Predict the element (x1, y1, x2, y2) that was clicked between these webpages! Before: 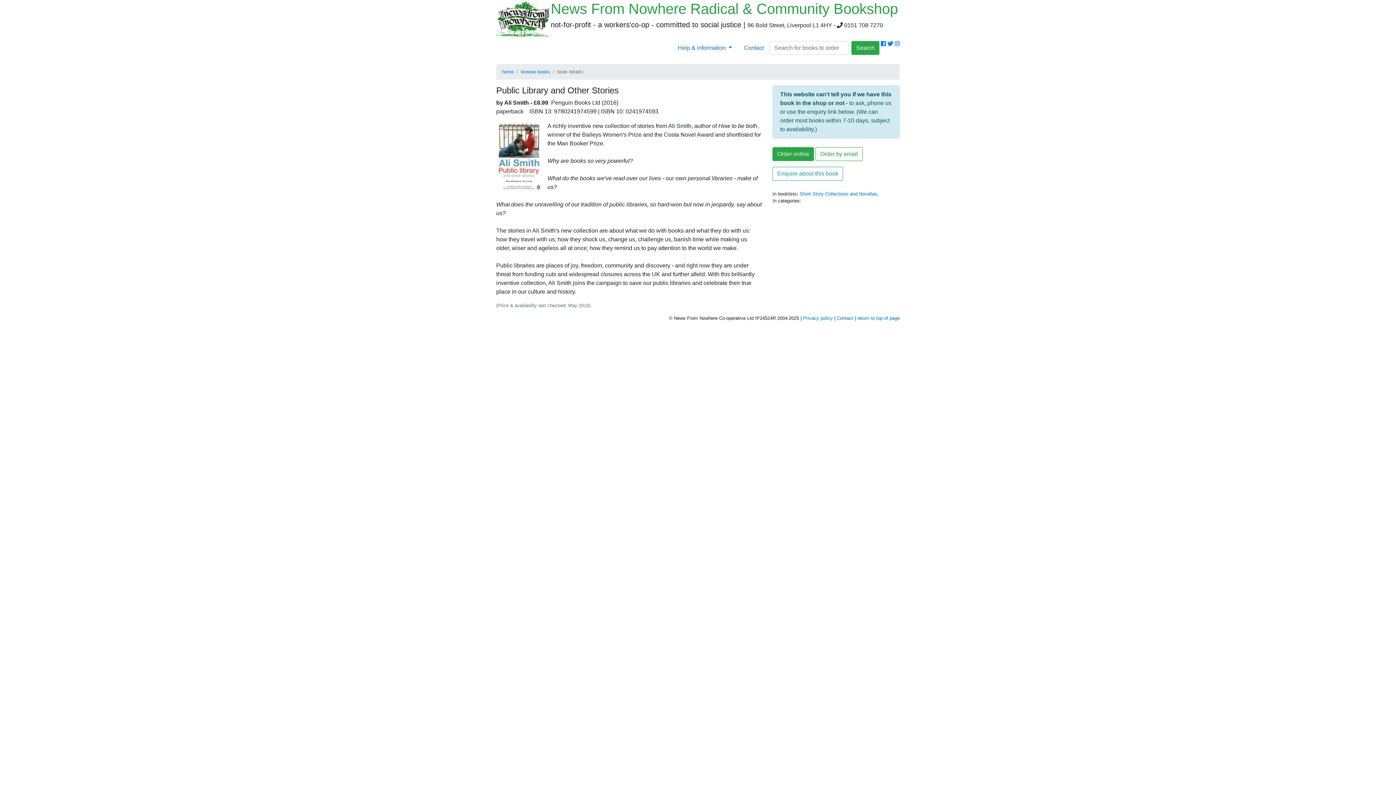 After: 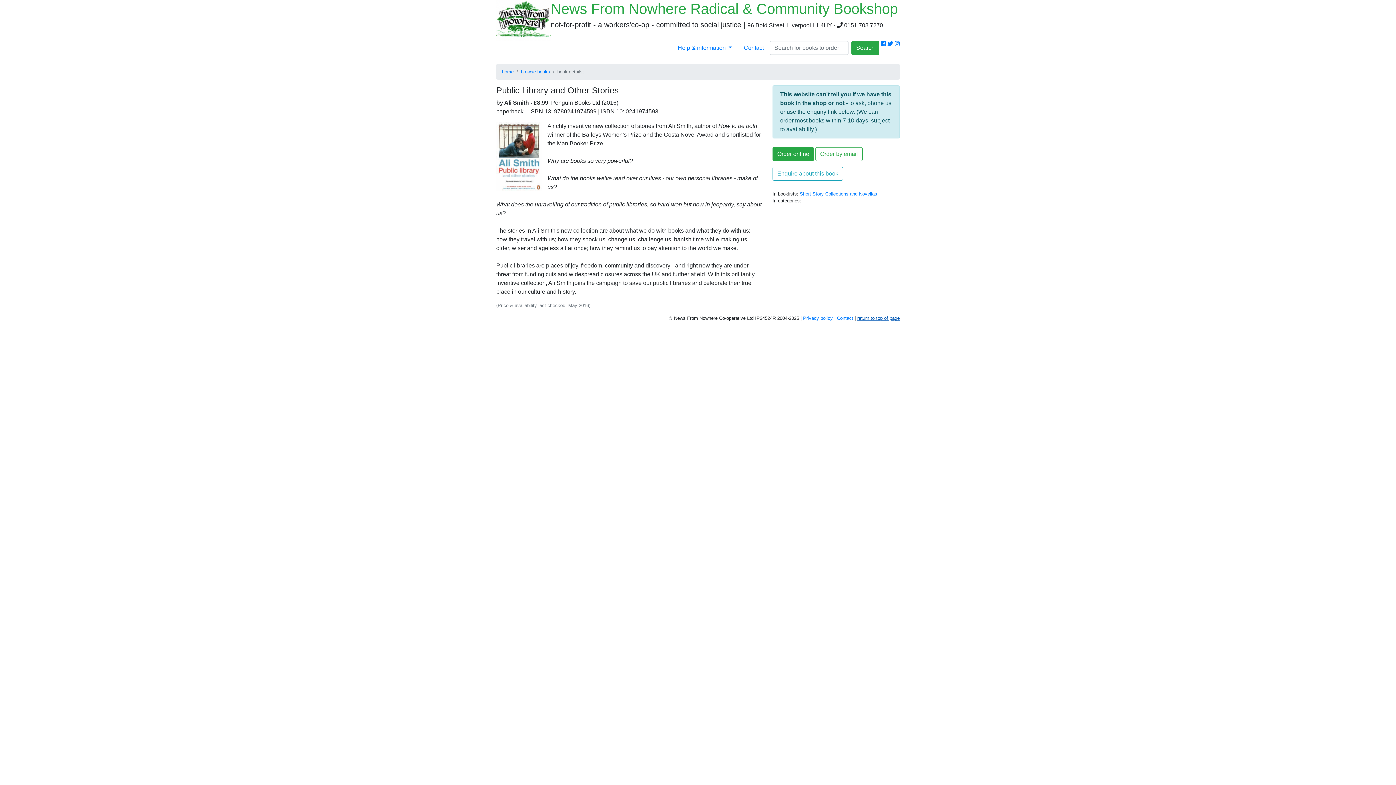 Action: bbox: (857, 315, 900, 321) label: return to top of page